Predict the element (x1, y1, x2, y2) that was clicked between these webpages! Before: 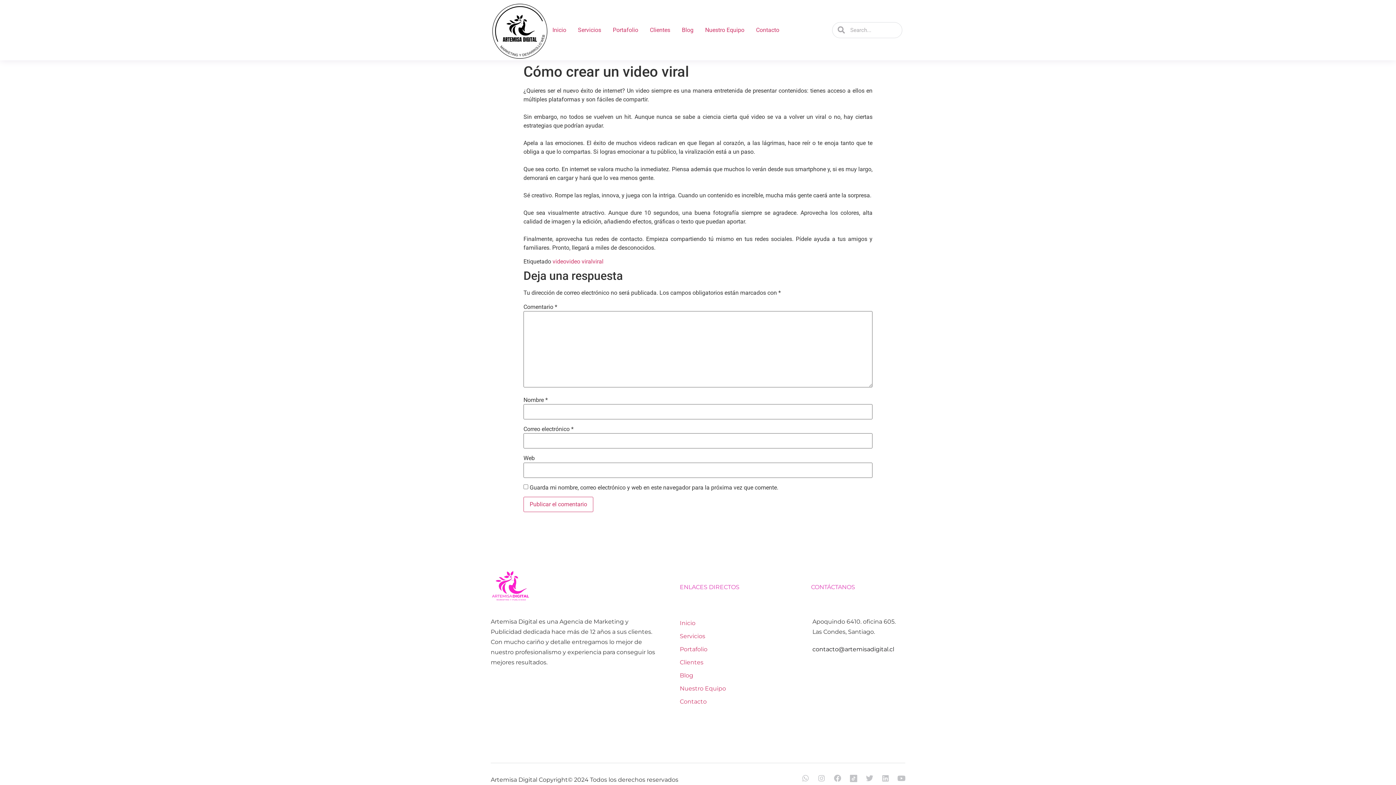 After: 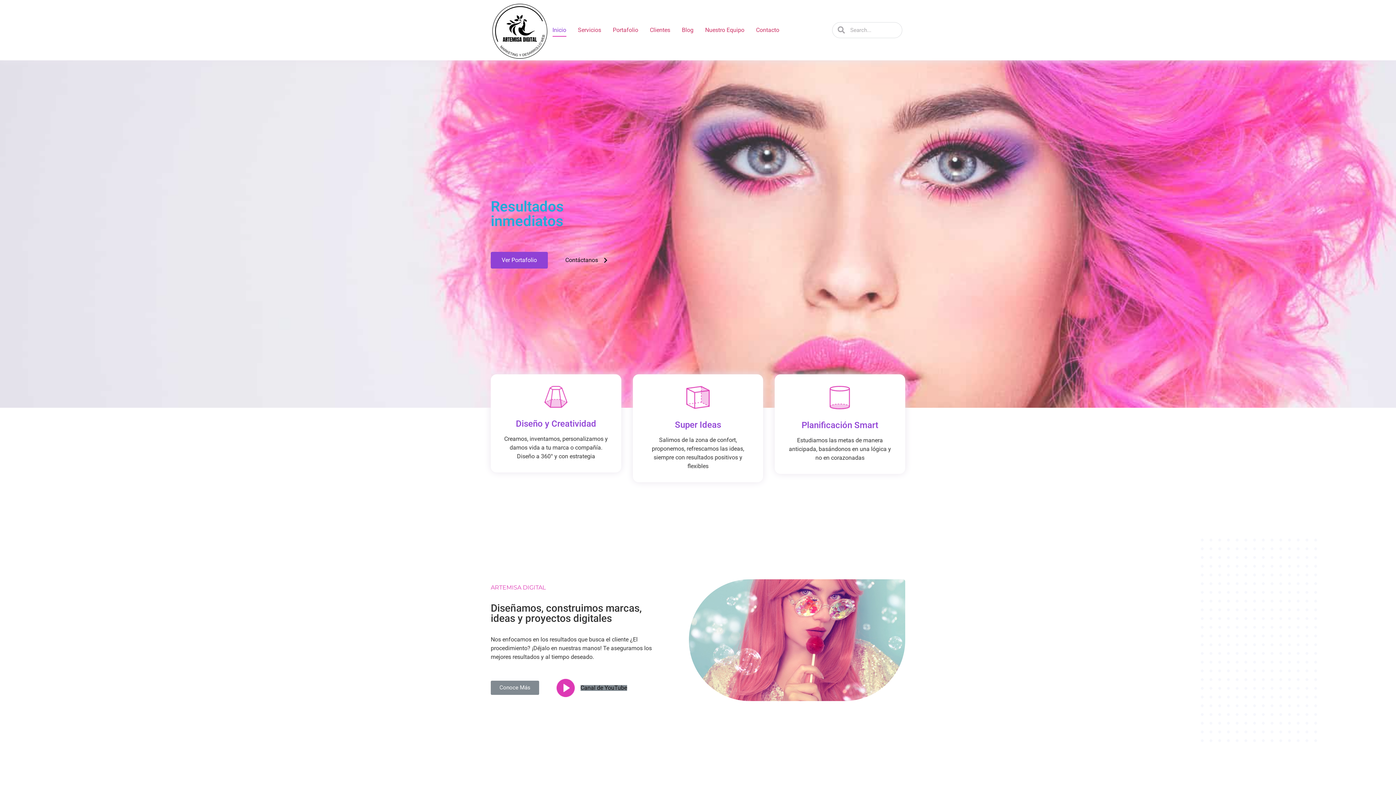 Action: label: Inicio bbox: (552, 23, 566, 36)